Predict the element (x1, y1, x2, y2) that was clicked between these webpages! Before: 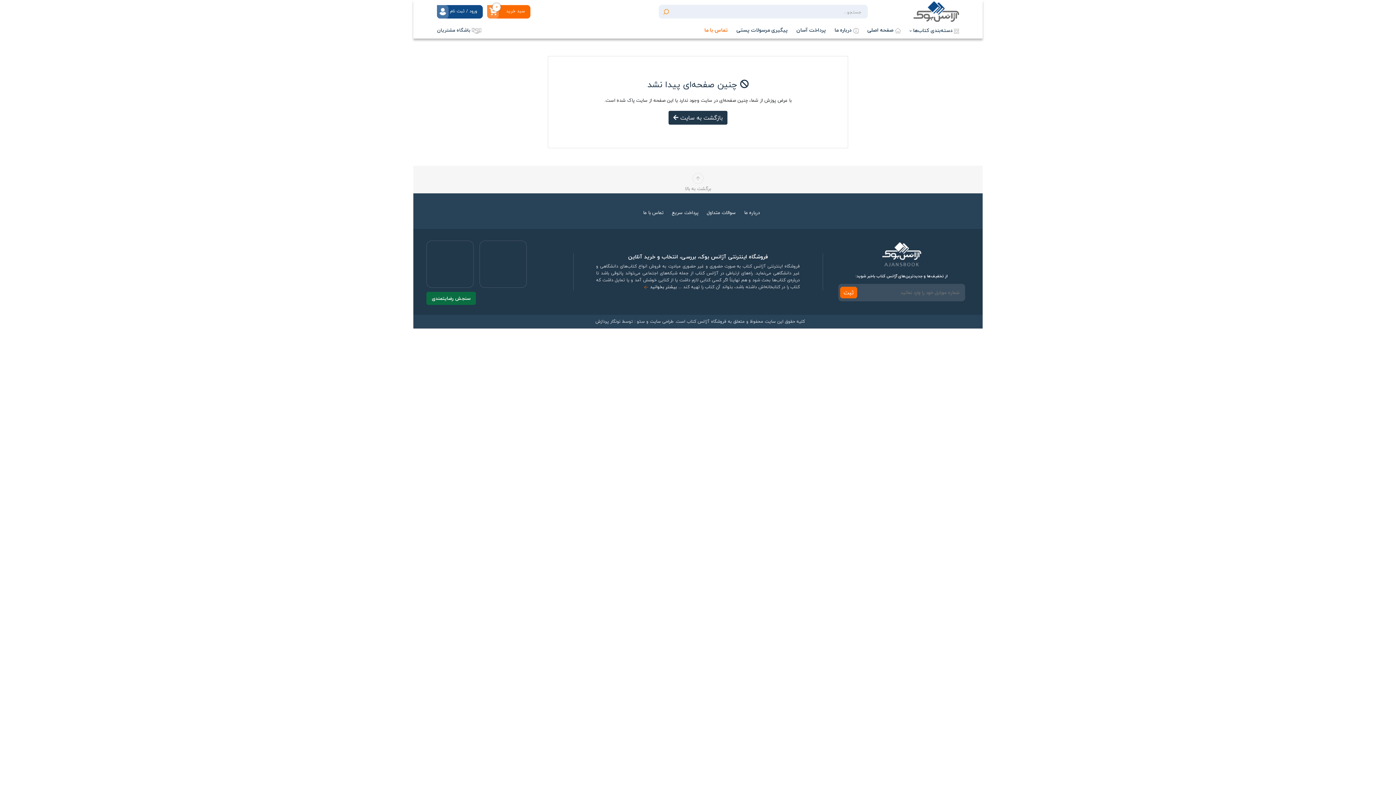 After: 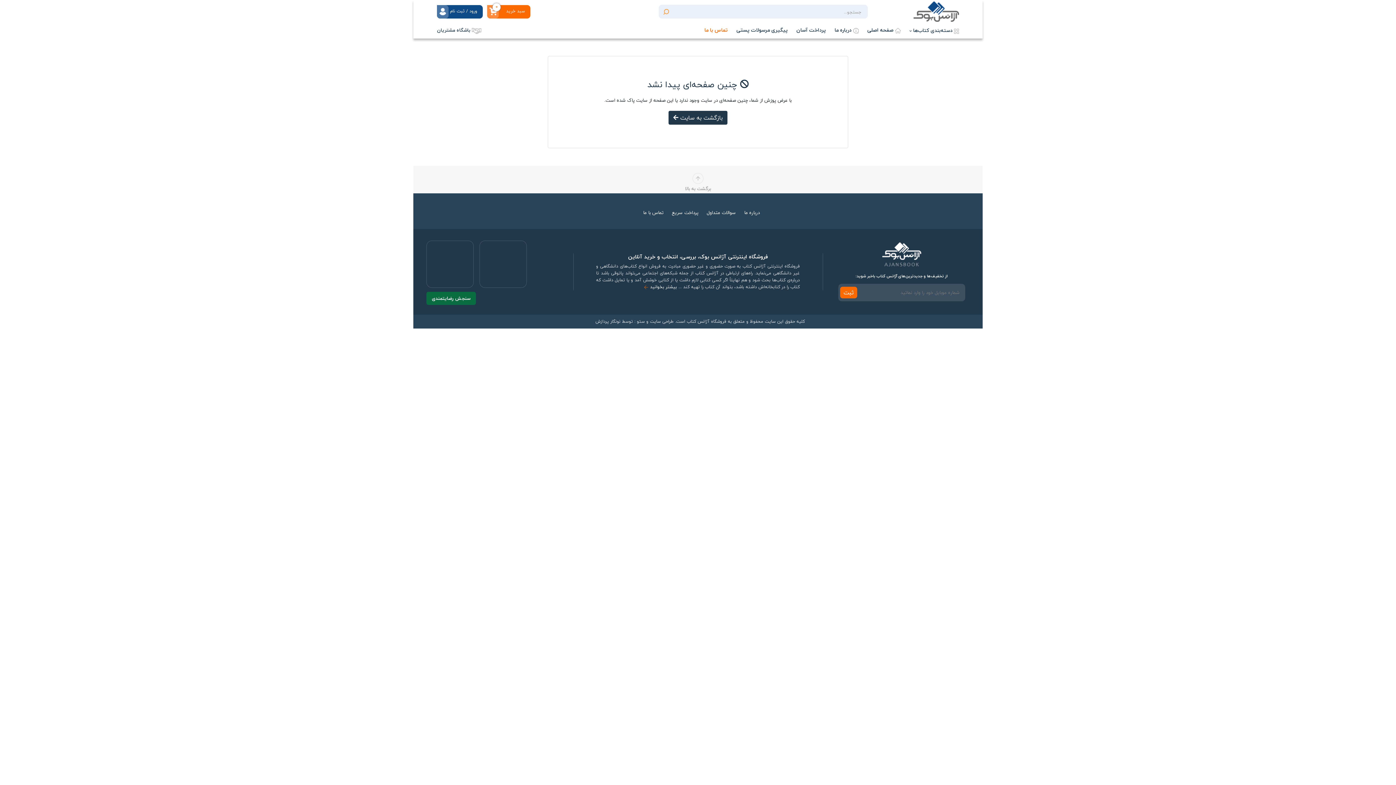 Action: label: سنجش رضایتمندی bbox: (426, 292, 476, 305)